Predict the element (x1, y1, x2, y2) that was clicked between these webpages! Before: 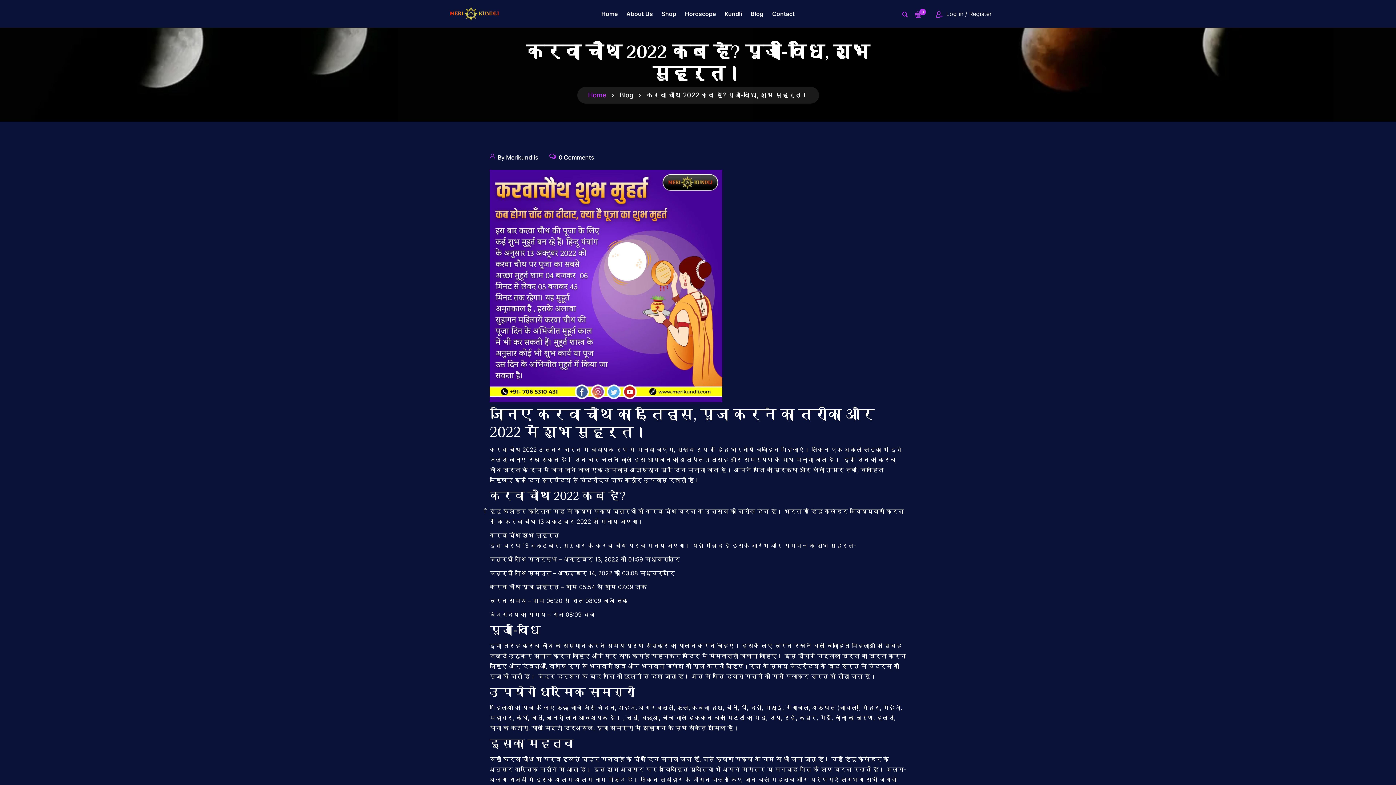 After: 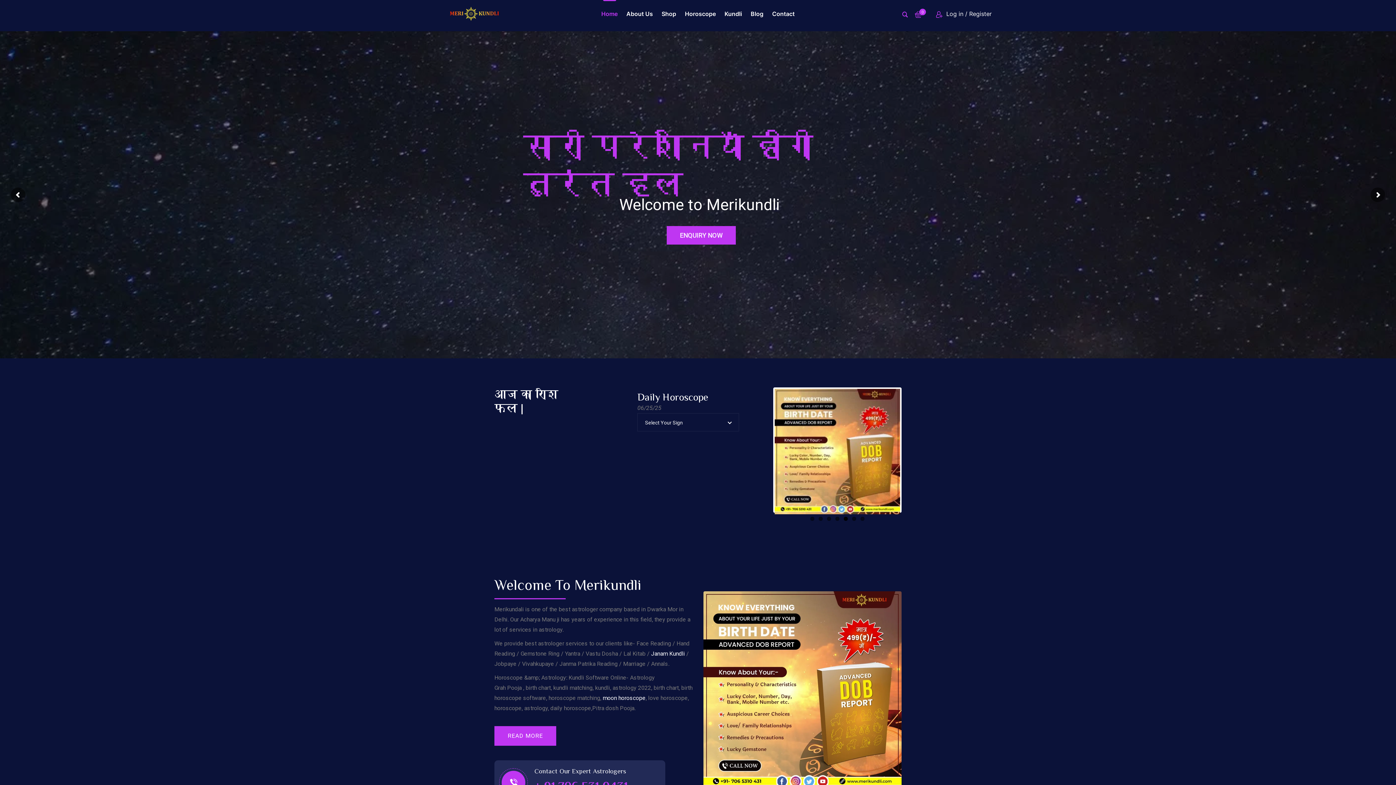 Action: bbox: (404, 7, 544, 18)